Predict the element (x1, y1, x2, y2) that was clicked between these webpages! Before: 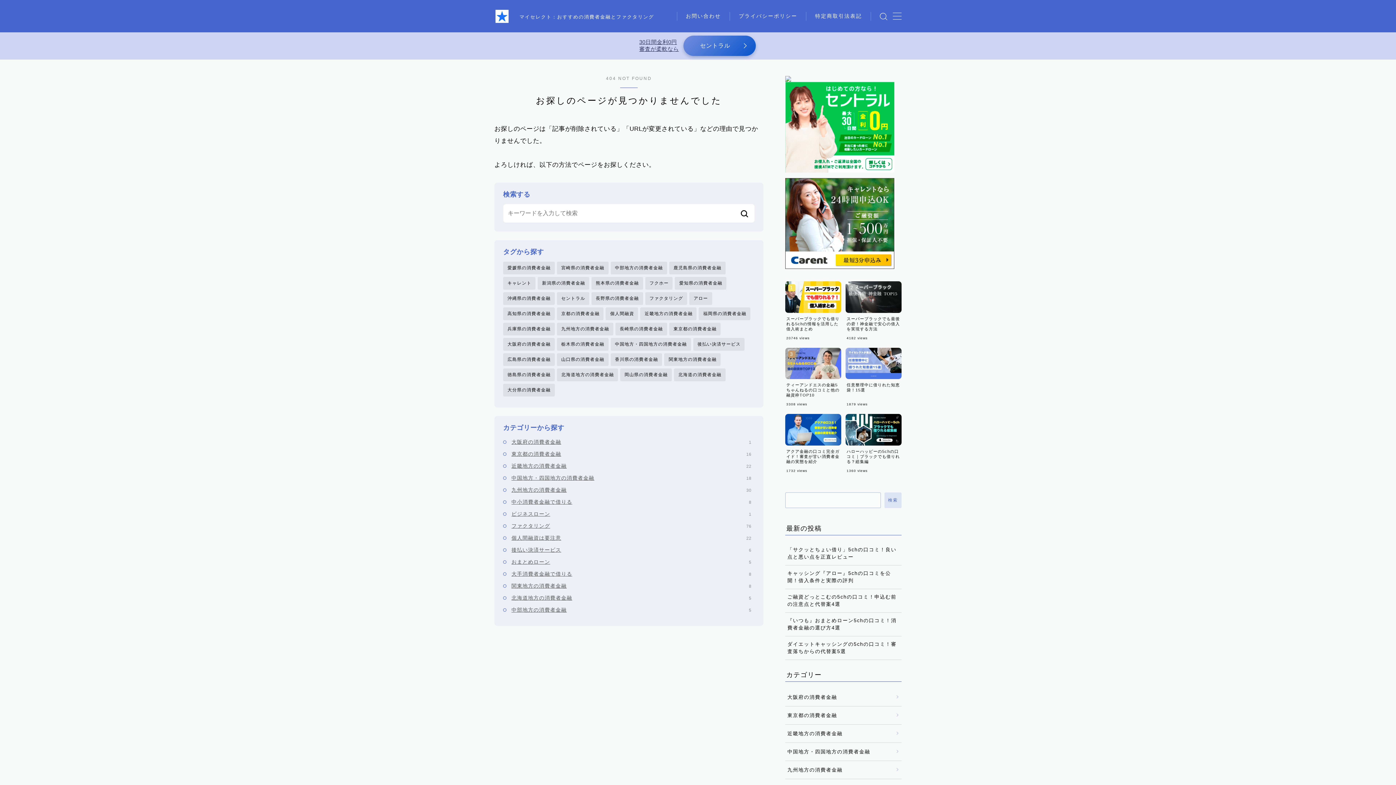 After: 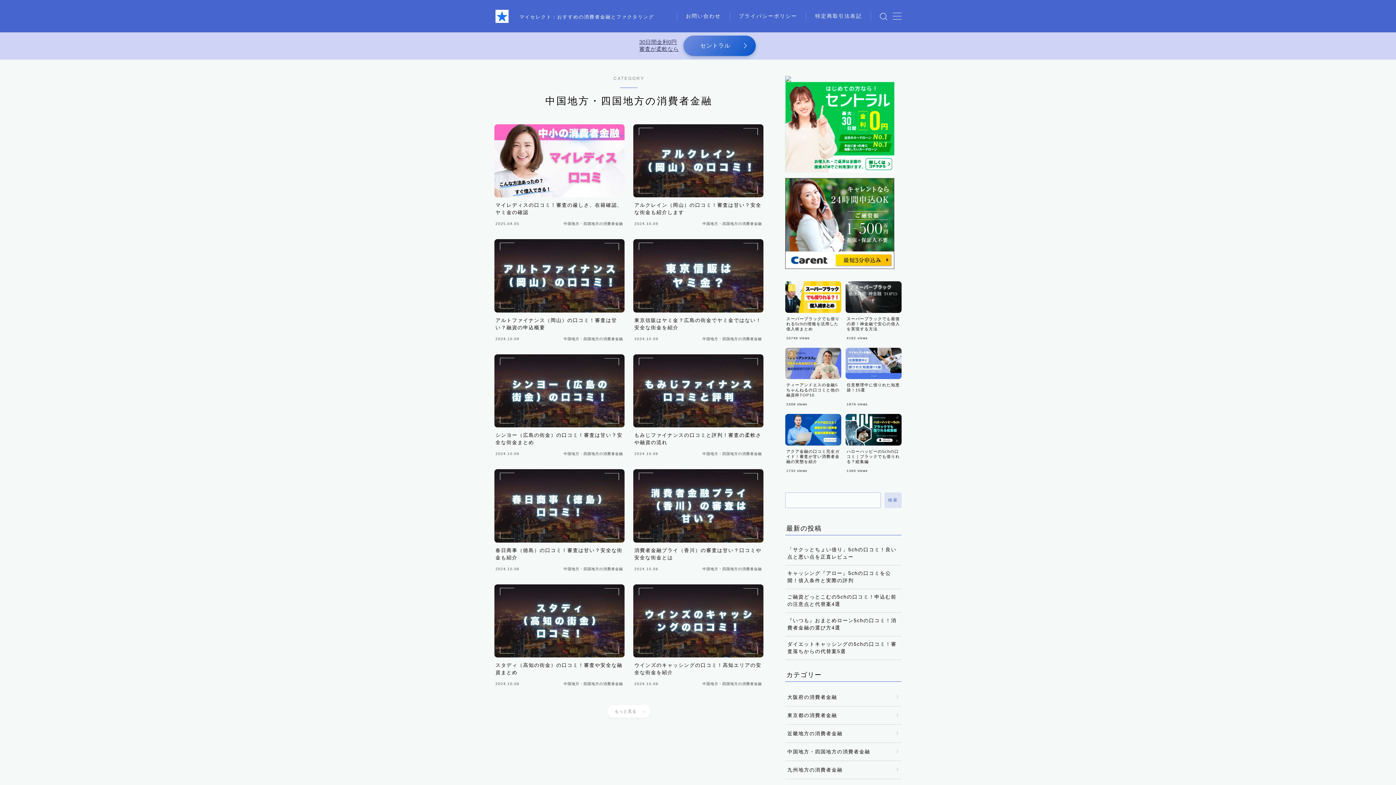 Action: label: 中国地方・四国地方の消費者金融
18 bbox: (511, 473, 754, 483)